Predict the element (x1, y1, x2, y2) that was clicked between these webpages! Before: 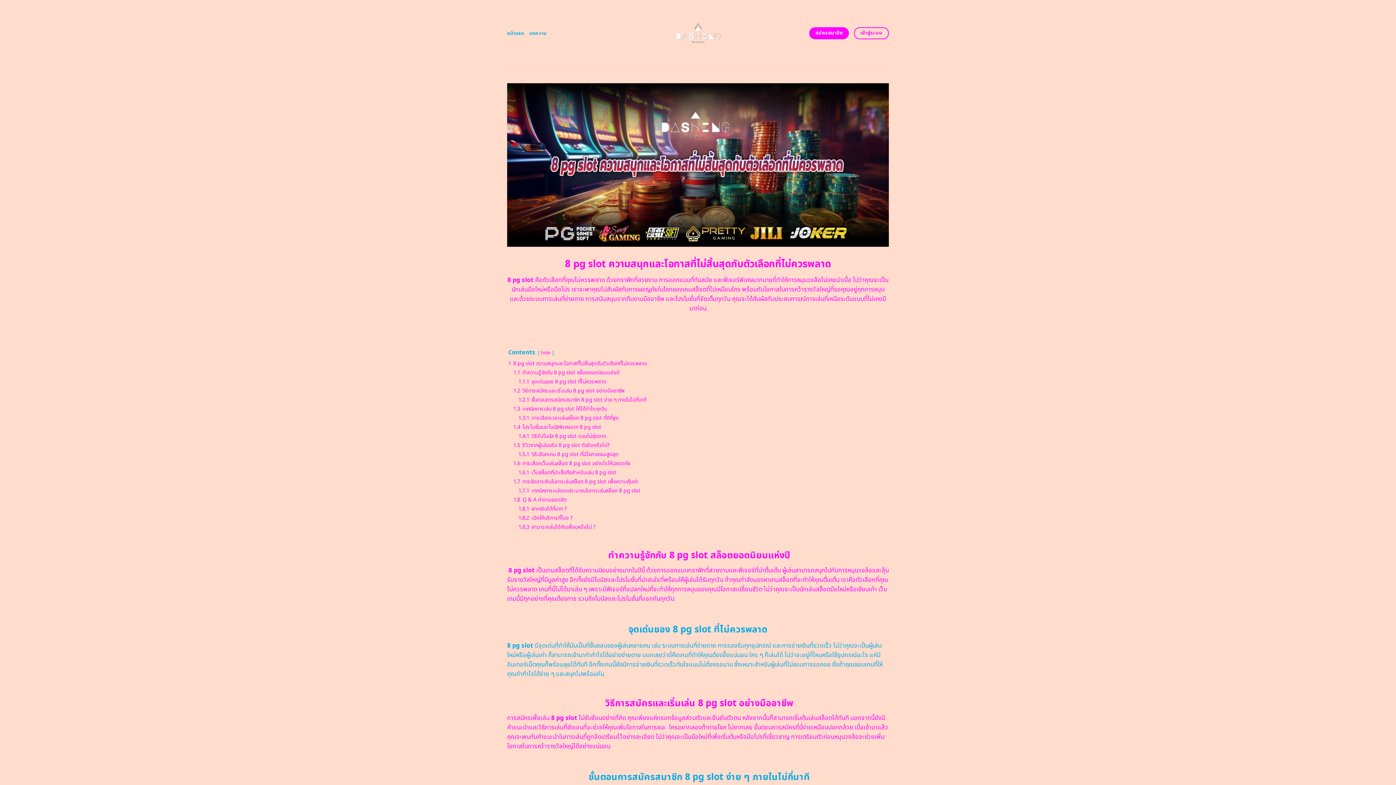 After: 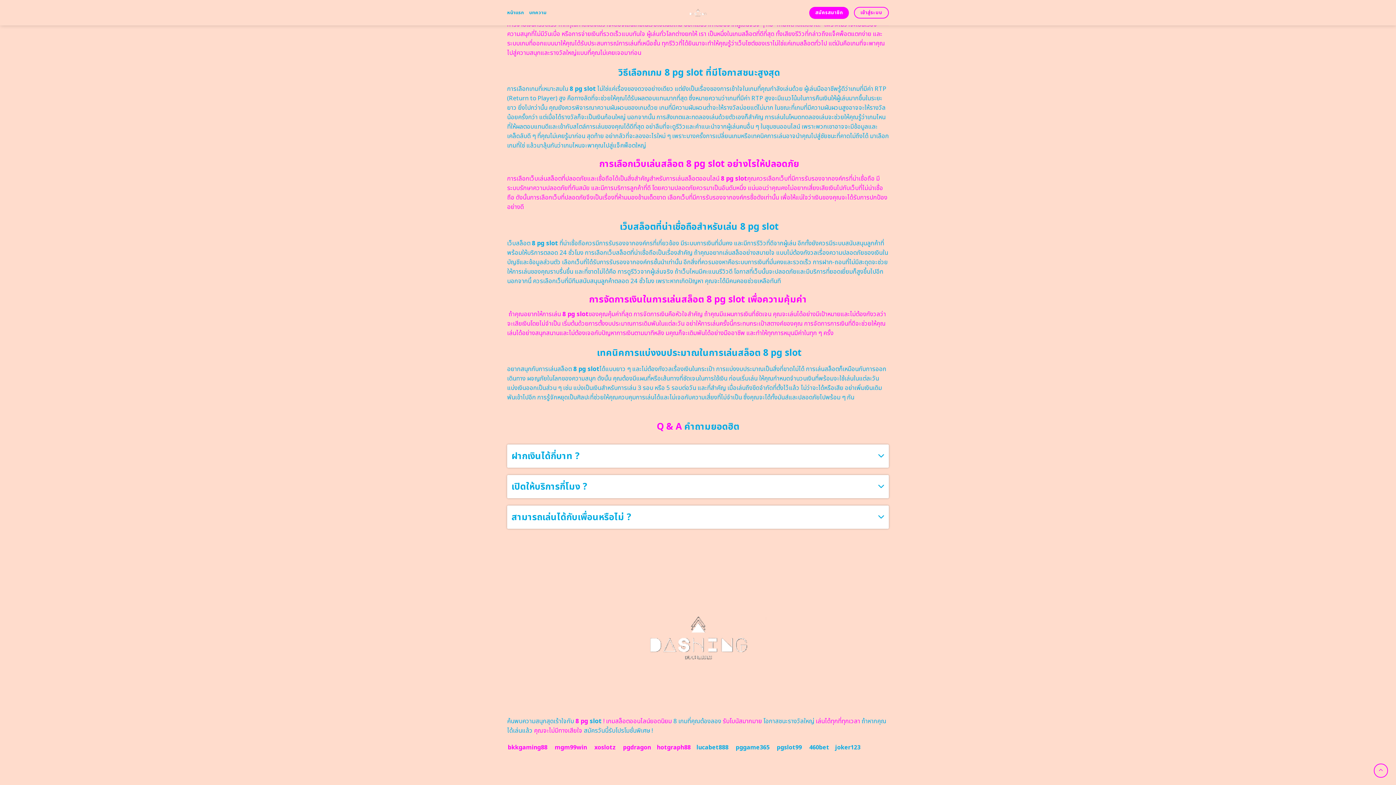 Action: label: 1.7.1 เทคนิคการแบ่งงบประมาณในการเล่นสล็อต 8 pg slot bbox: (518, 487, 640, 495)